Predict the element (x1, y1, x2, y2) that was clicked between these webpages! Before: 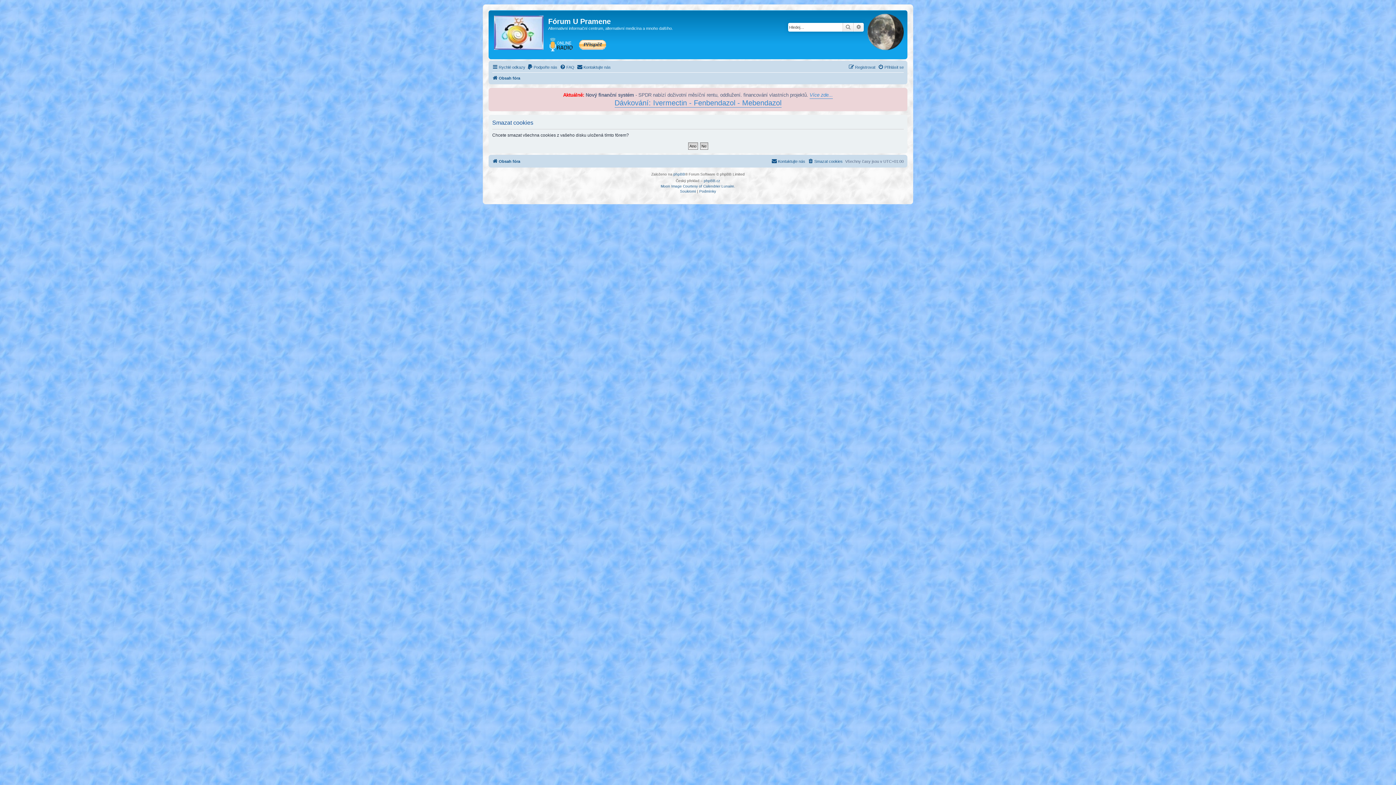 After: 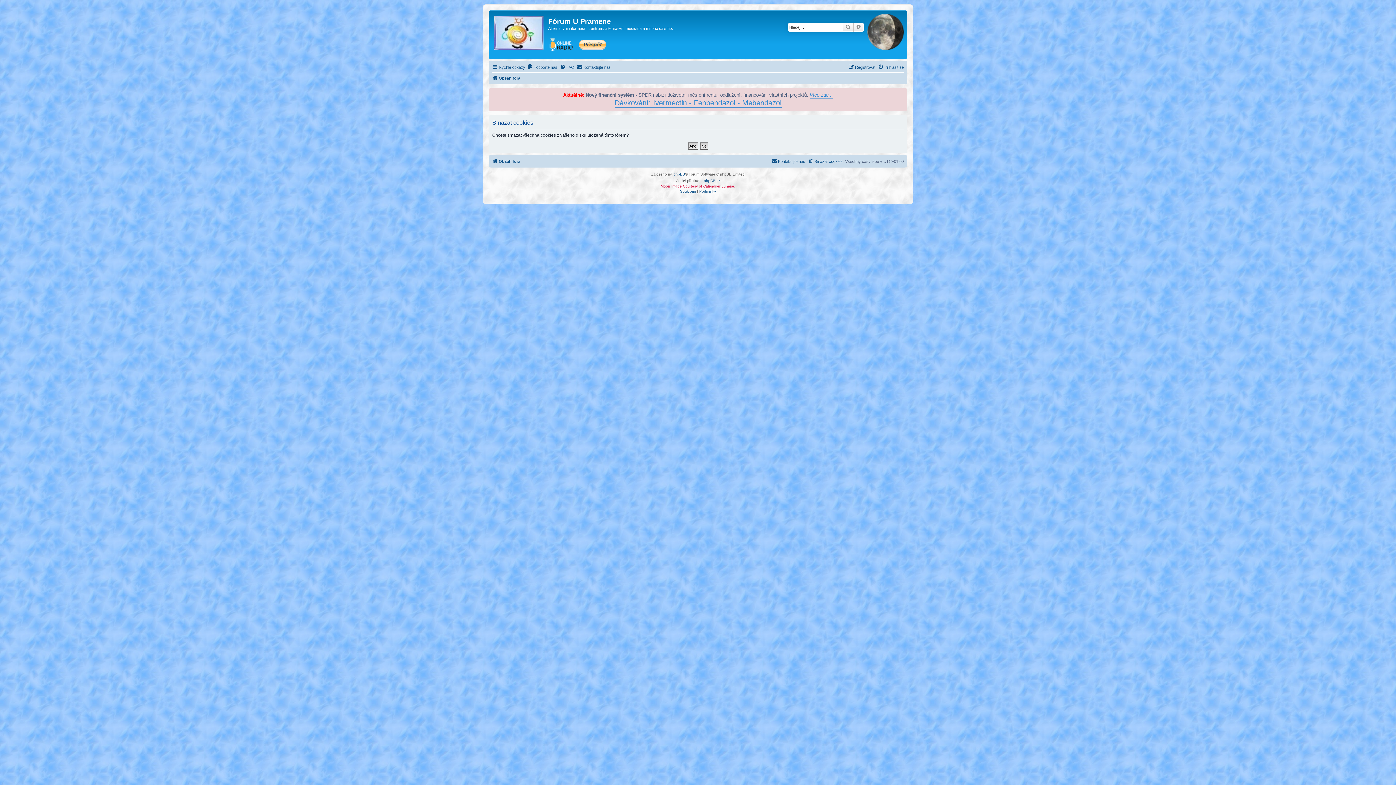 Action: label: Moon Image Courtesy of Calendrier Lunaire. bbox: (660, 184, 735, 188)